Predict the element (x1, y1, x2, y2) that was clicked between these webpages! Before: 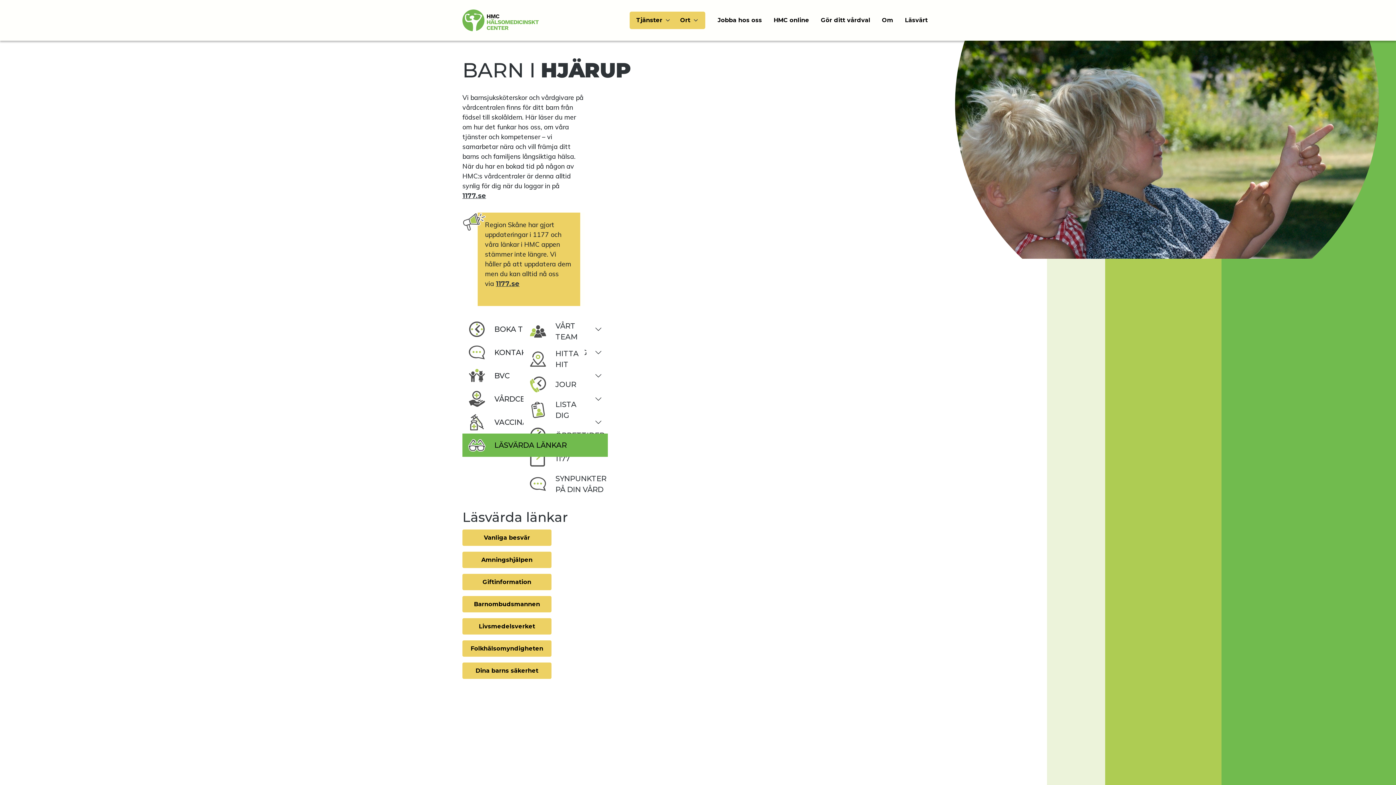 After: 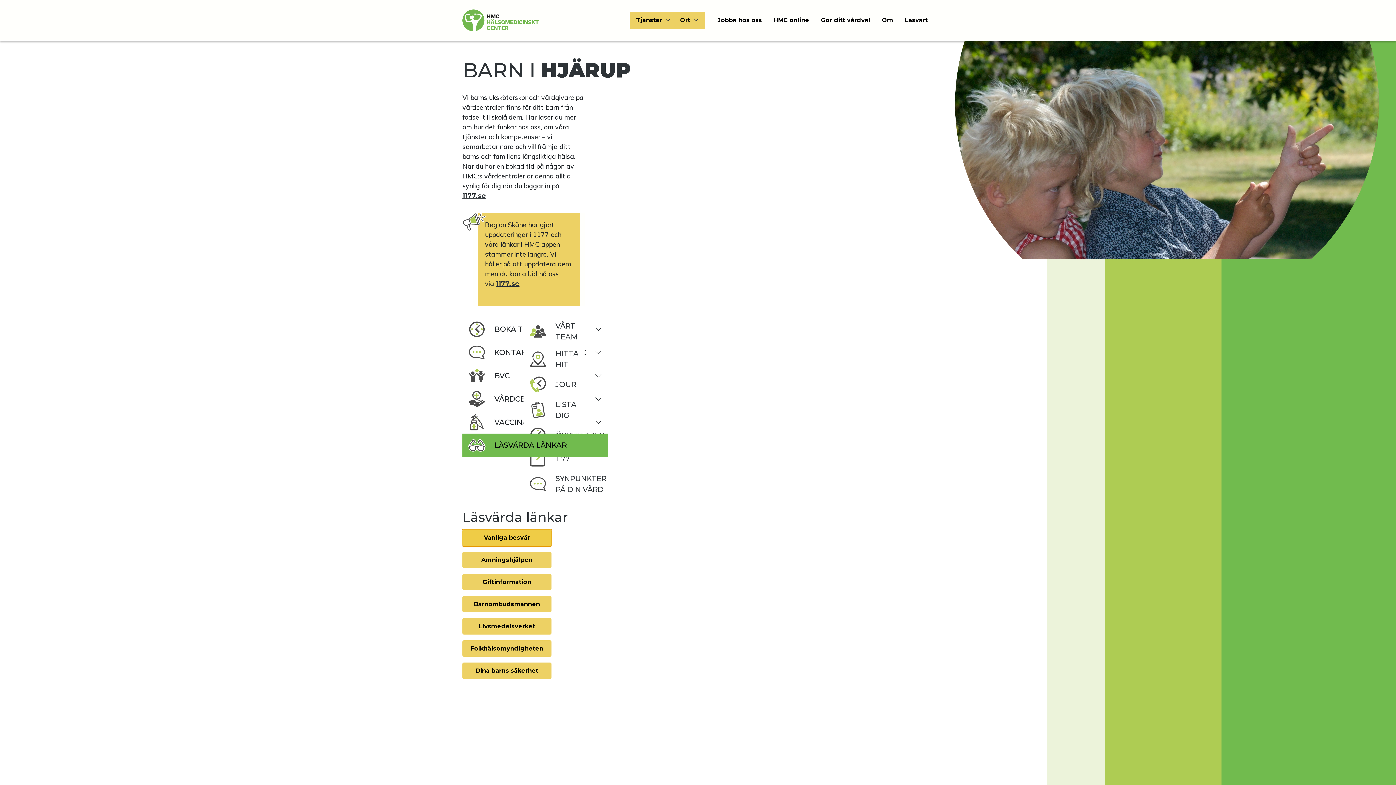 Action: label: Vanliga besvär bbox: (462, 529, 551, 546)